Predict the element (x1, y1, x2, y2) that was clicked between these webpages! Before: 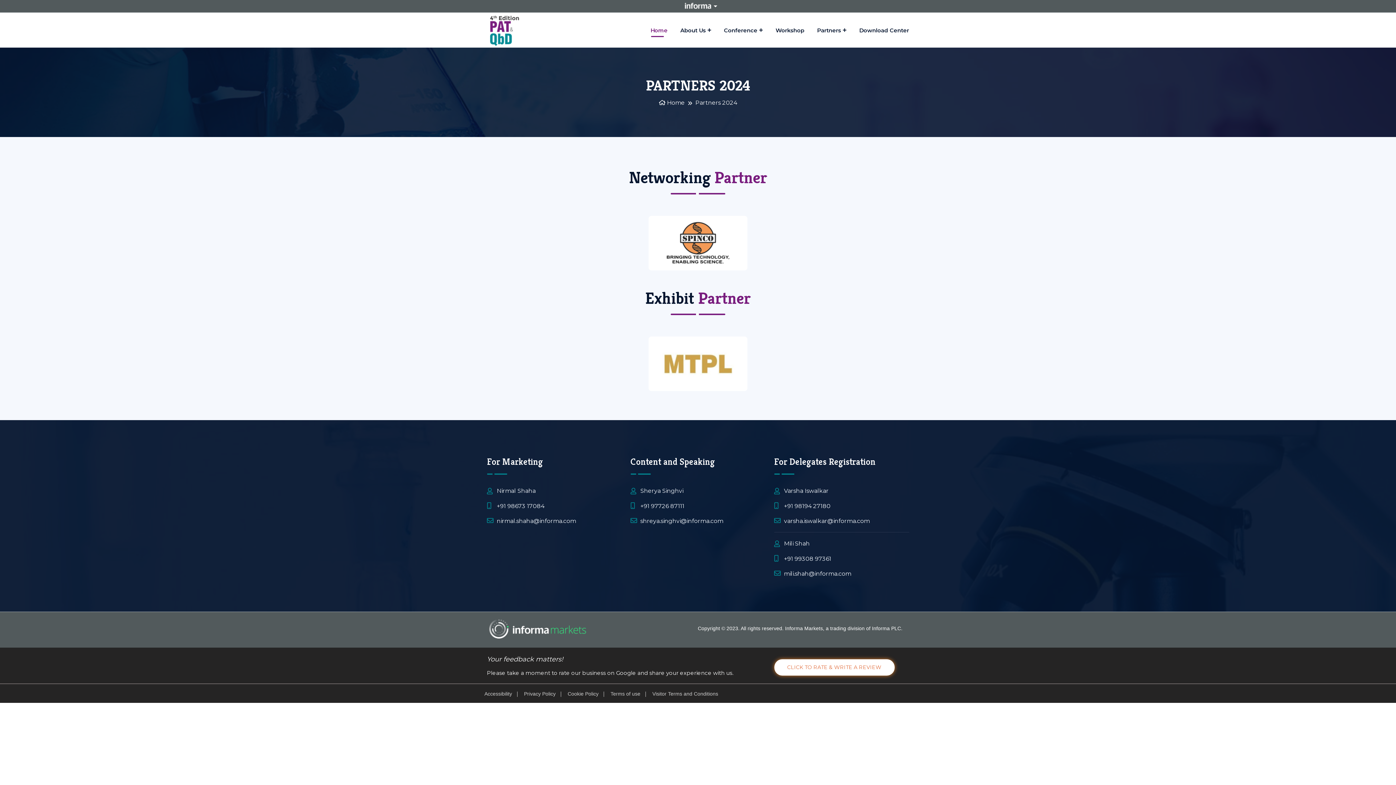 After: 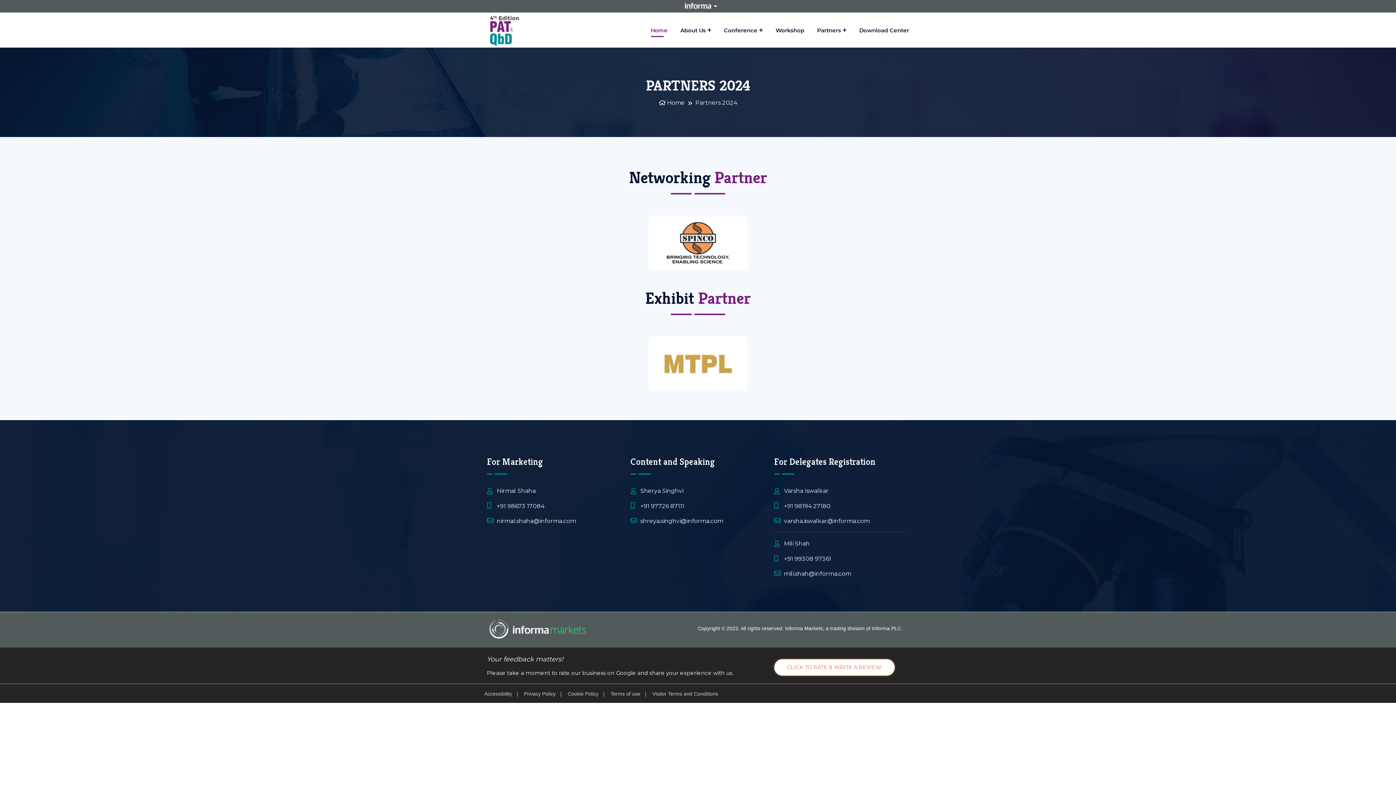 Action: bbox: (661, 221, 734, 265)